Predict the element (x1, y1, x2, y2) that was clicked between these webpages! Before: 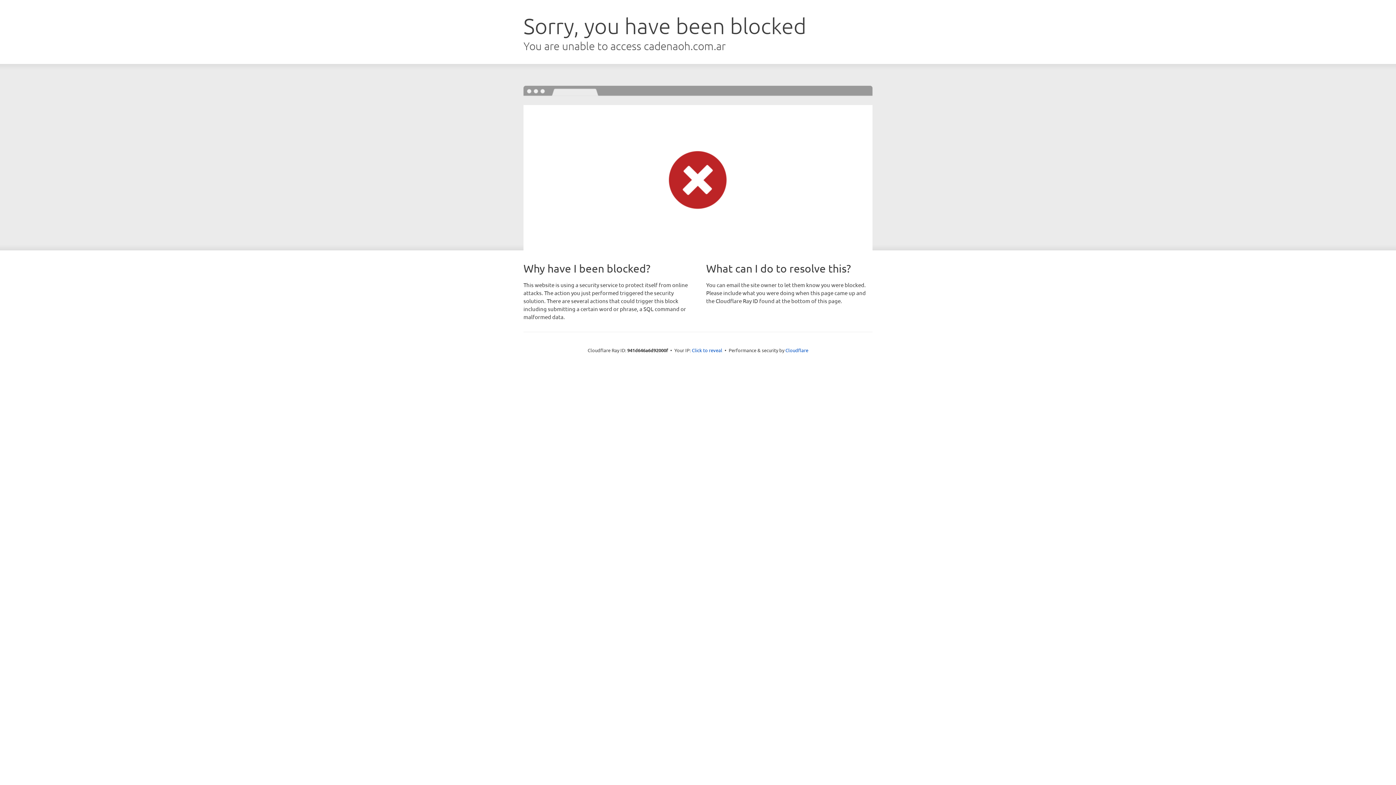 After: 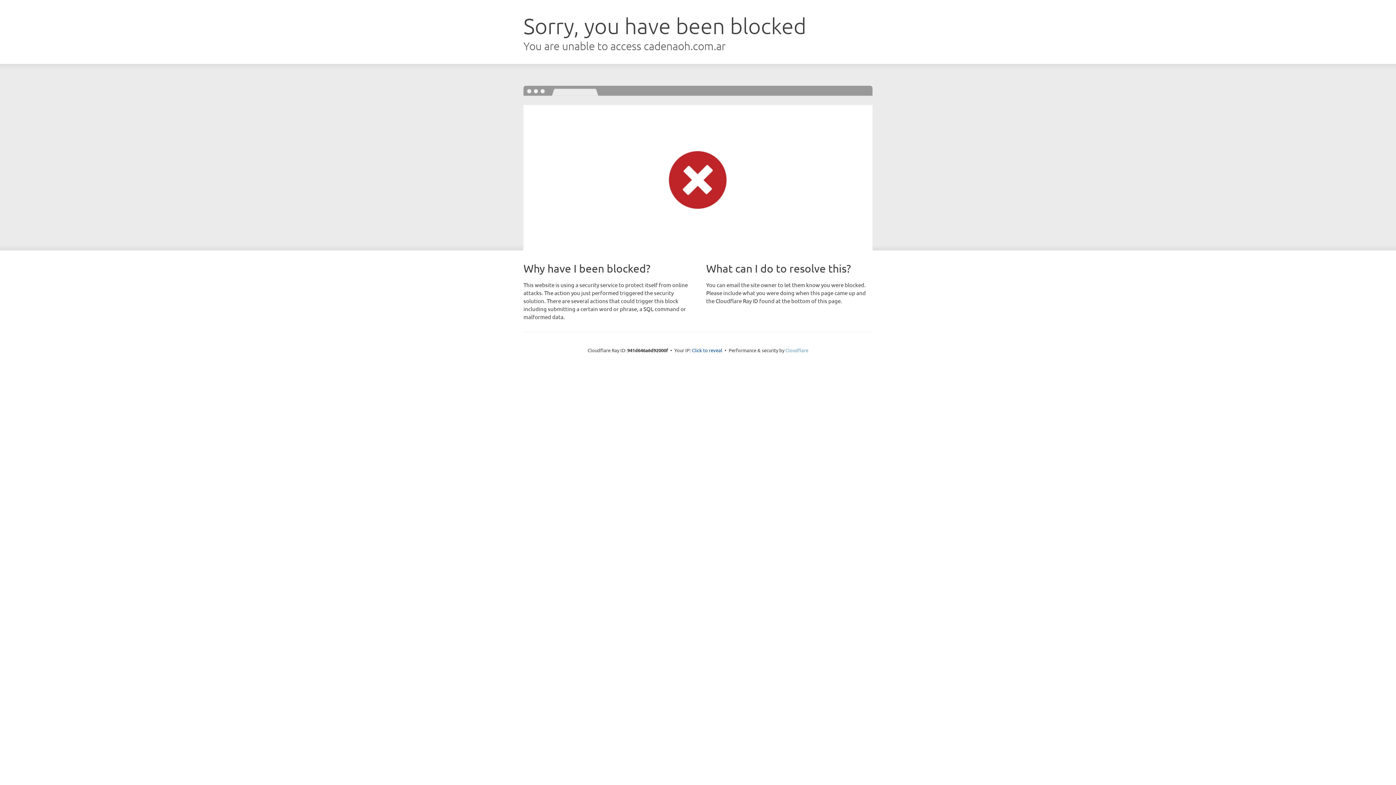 Action: label: Cloudflare bbox: (785, 347, 808, 353)